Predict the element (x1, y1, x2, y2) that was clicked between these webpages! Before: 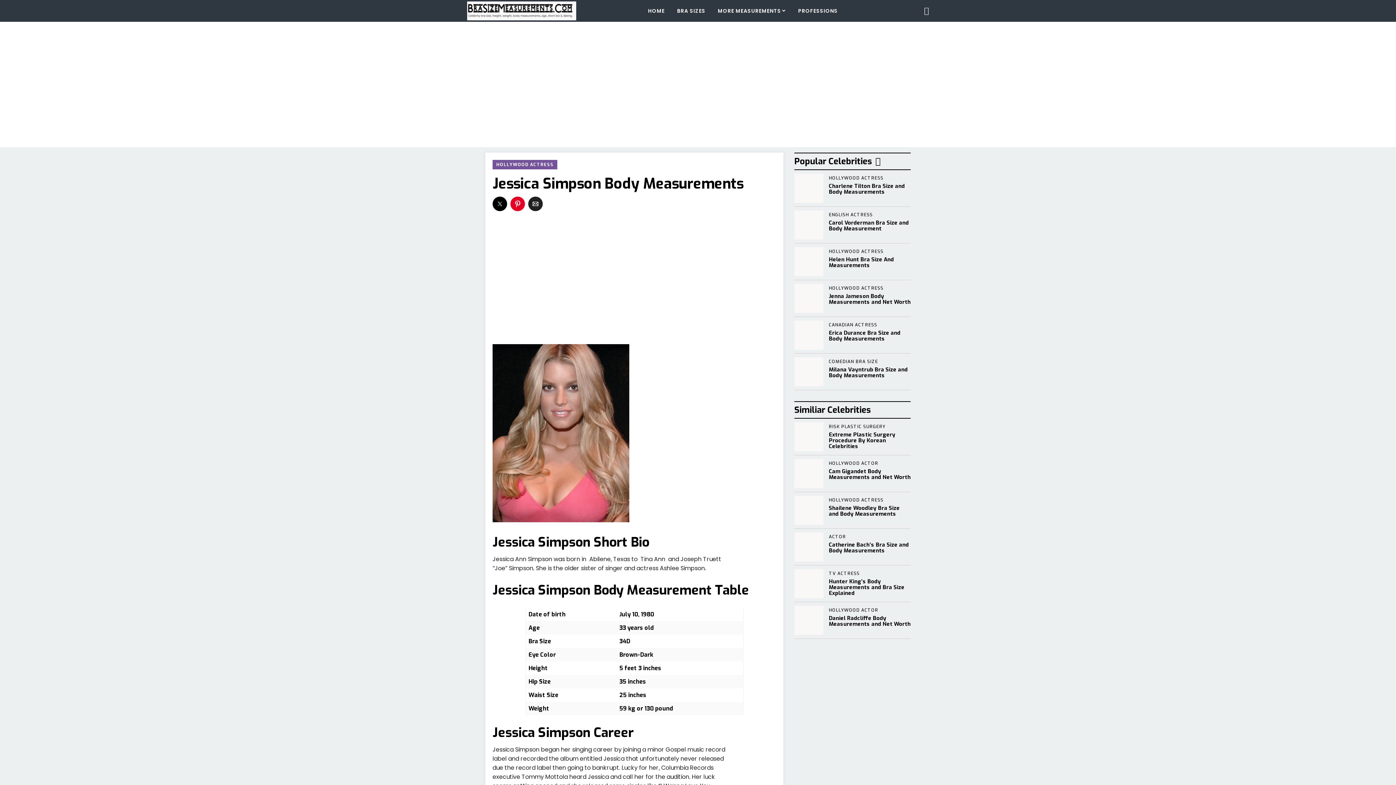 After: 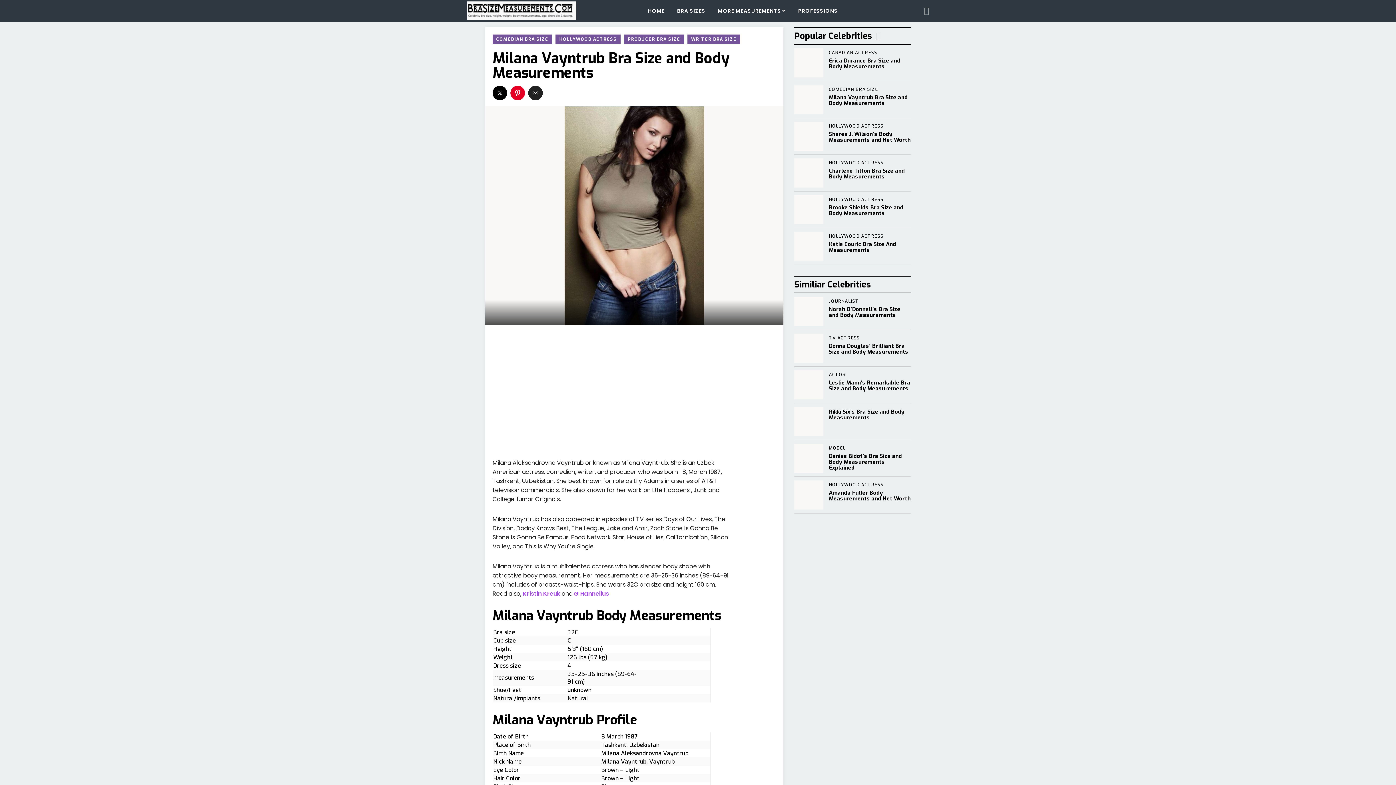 Action: label: COMEDIAN BRA SIZE
Milana Vayntrub Bra Size and Body Measurements bbox: (794, 353, 910, 390)